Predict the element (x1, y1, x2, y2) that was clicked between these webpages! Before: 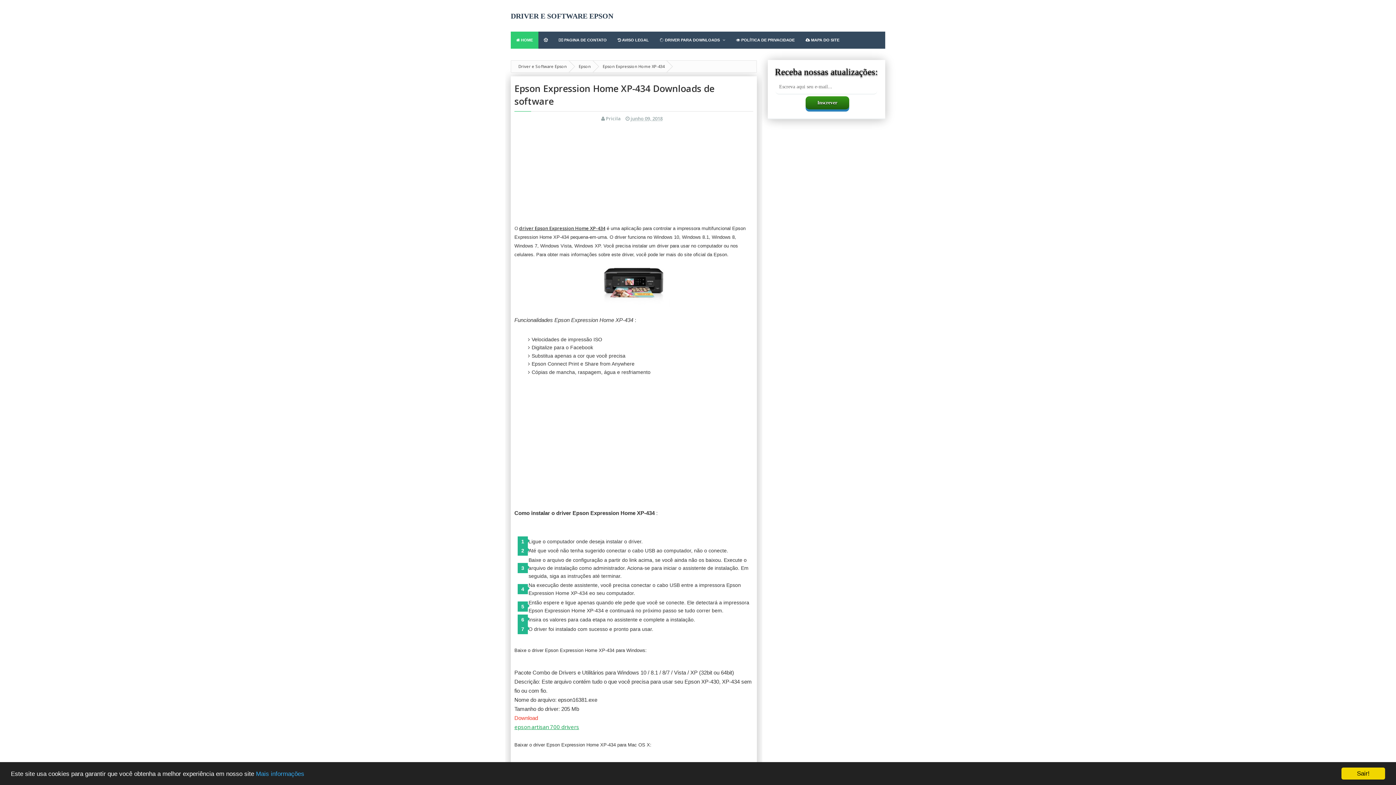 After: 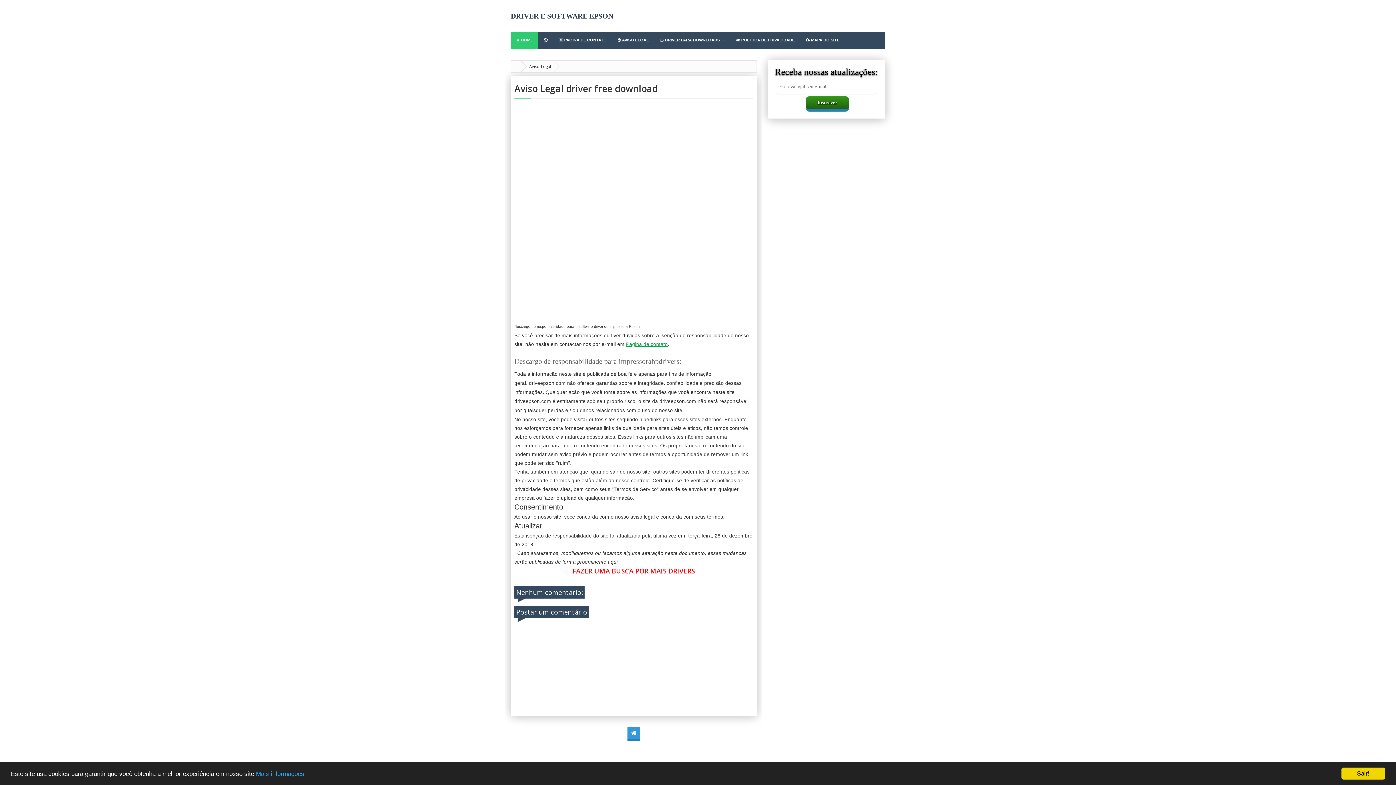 Action: label:  AVISO LEGAL bbox: (612, 31, 654, 48)